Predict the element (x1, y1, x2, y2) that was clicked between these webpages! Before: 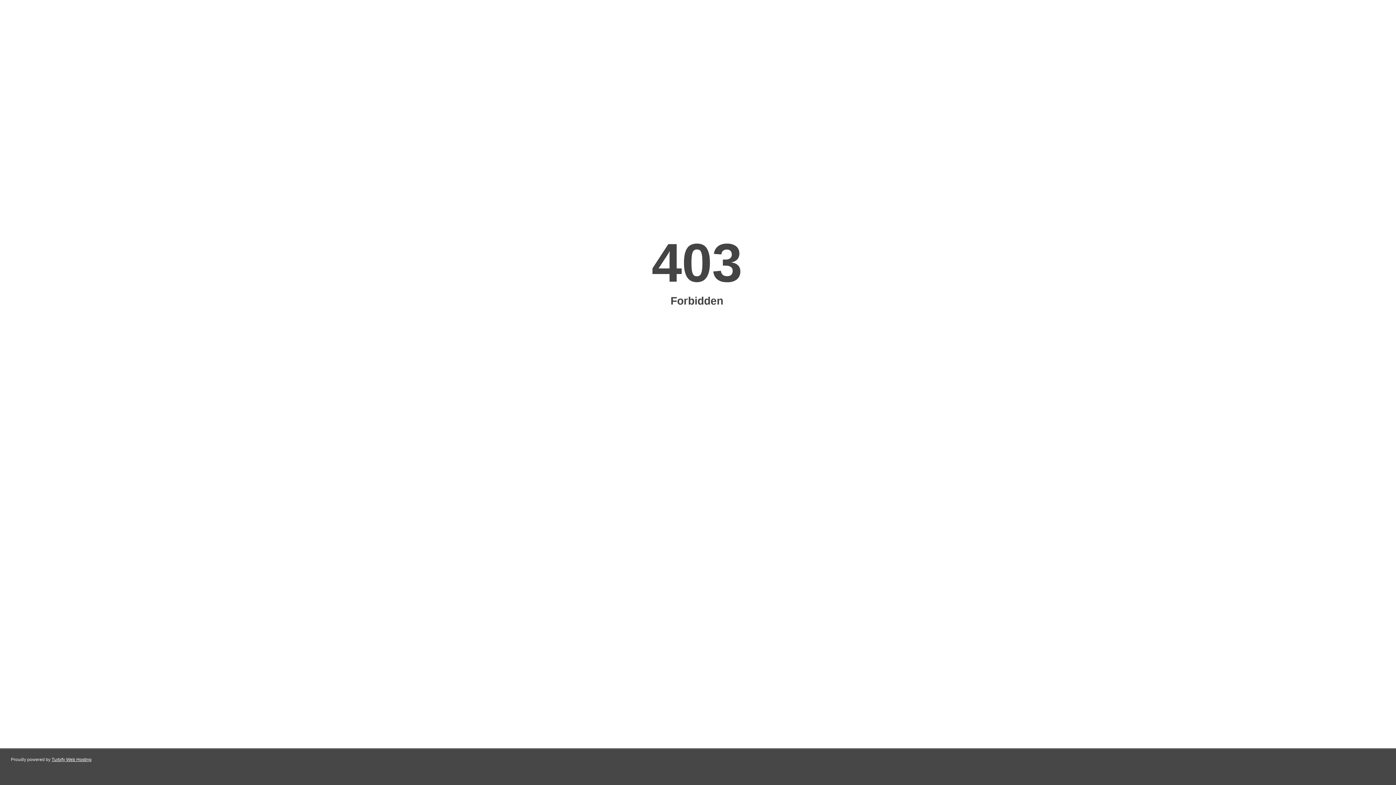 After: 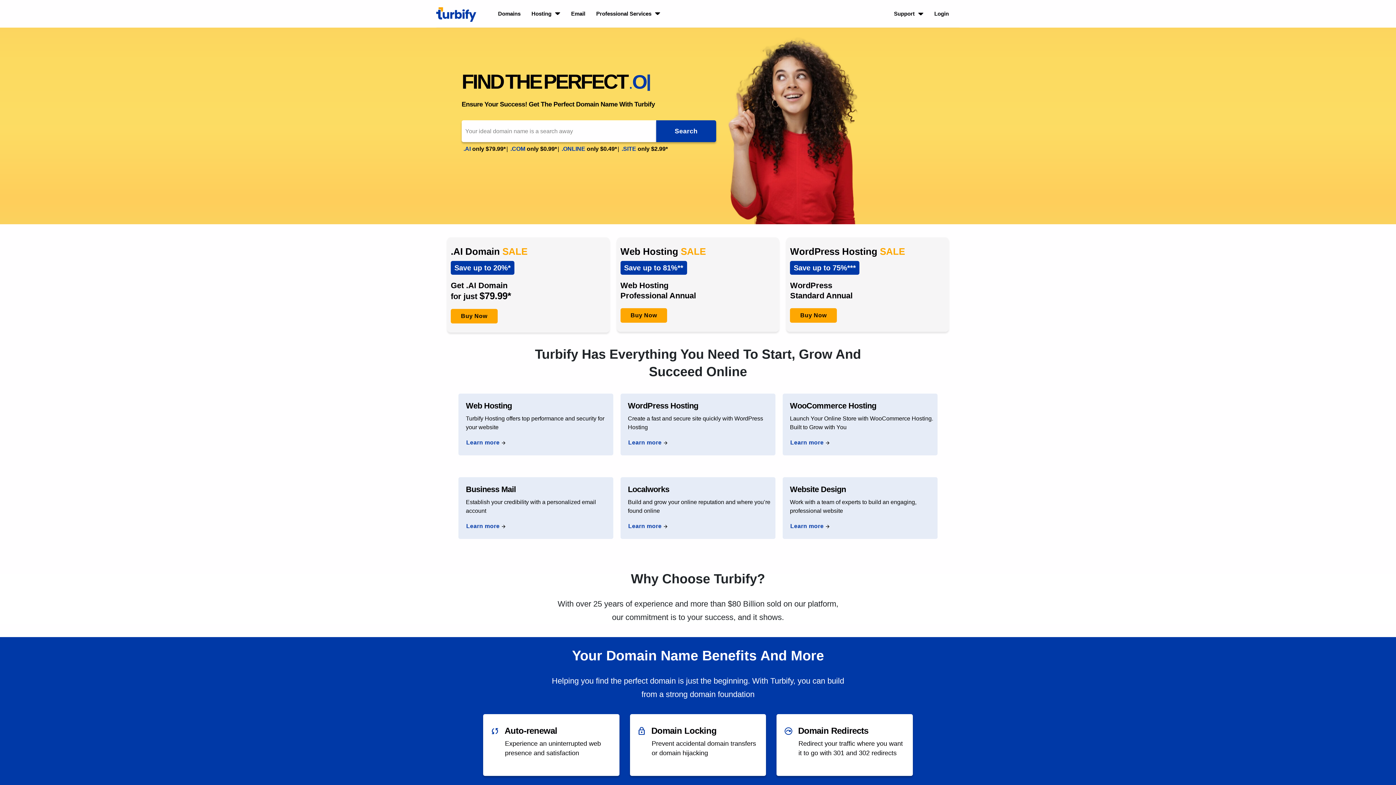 Action: label: Turbify Web Hosting bbox: (51, 757, 91, 762)